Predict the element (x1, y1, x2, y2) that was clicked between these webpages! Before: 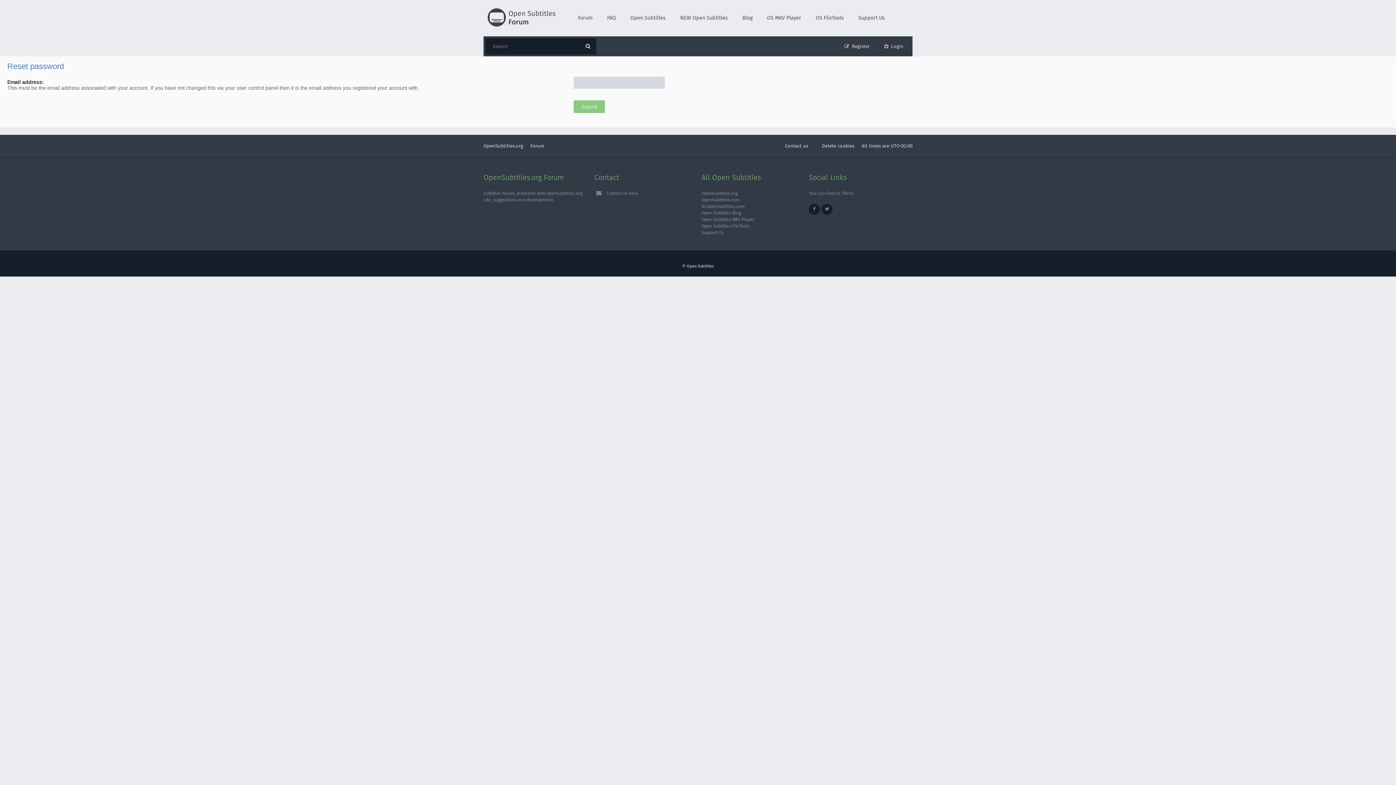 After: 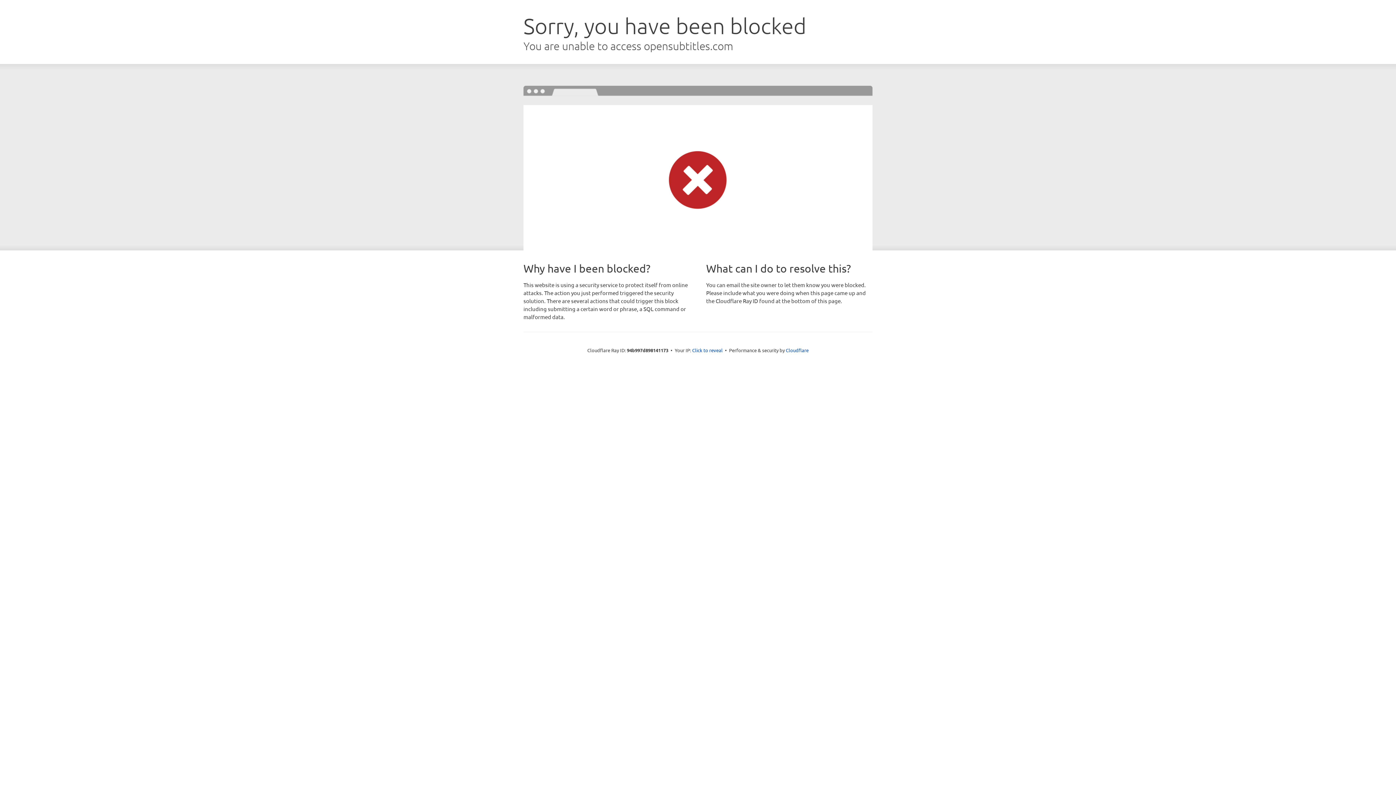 Action: label: NEW Open Subtitles bbox: (673, 0, 735, 36)